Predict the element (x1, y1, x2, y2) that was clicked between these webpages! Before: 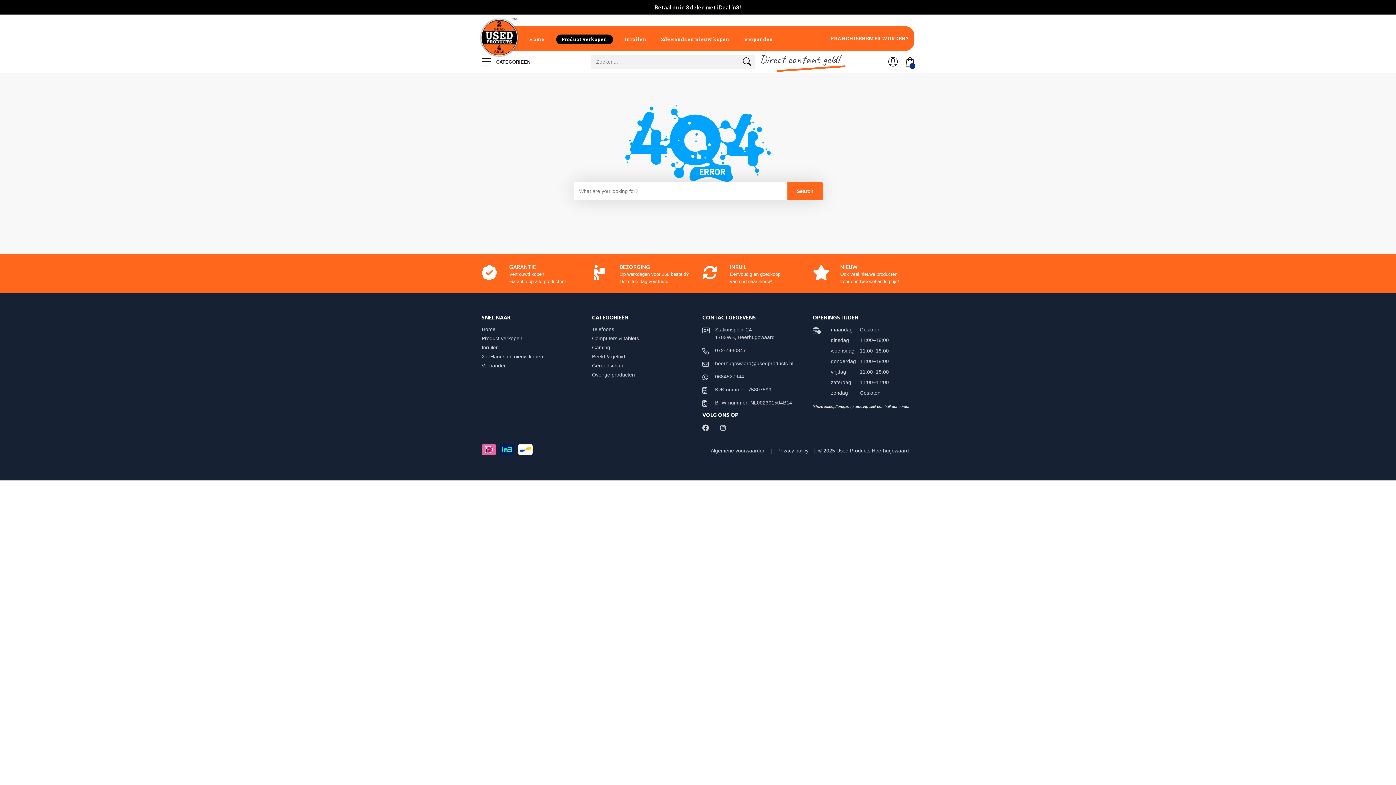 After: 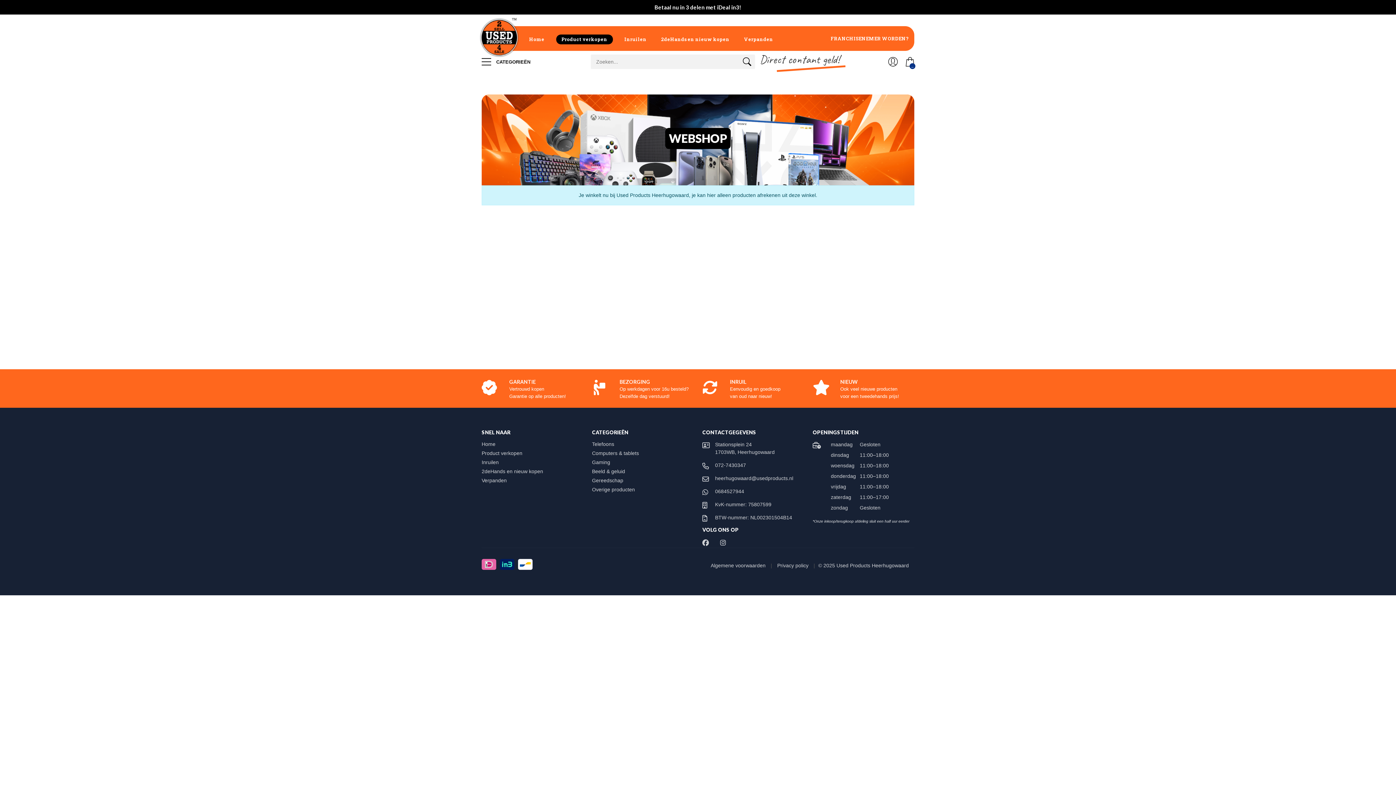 Action: label: Gaming bbox: (592, 344, 617, 350)